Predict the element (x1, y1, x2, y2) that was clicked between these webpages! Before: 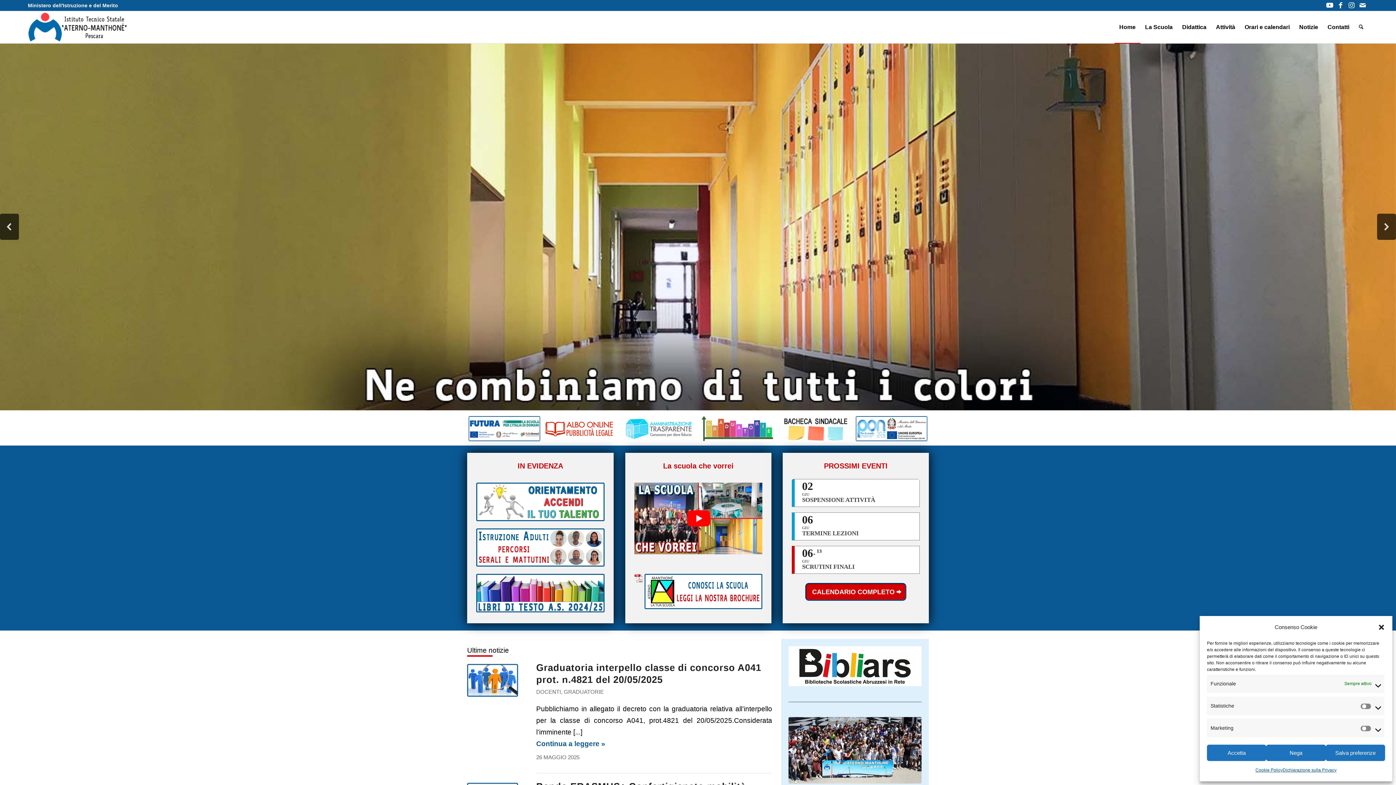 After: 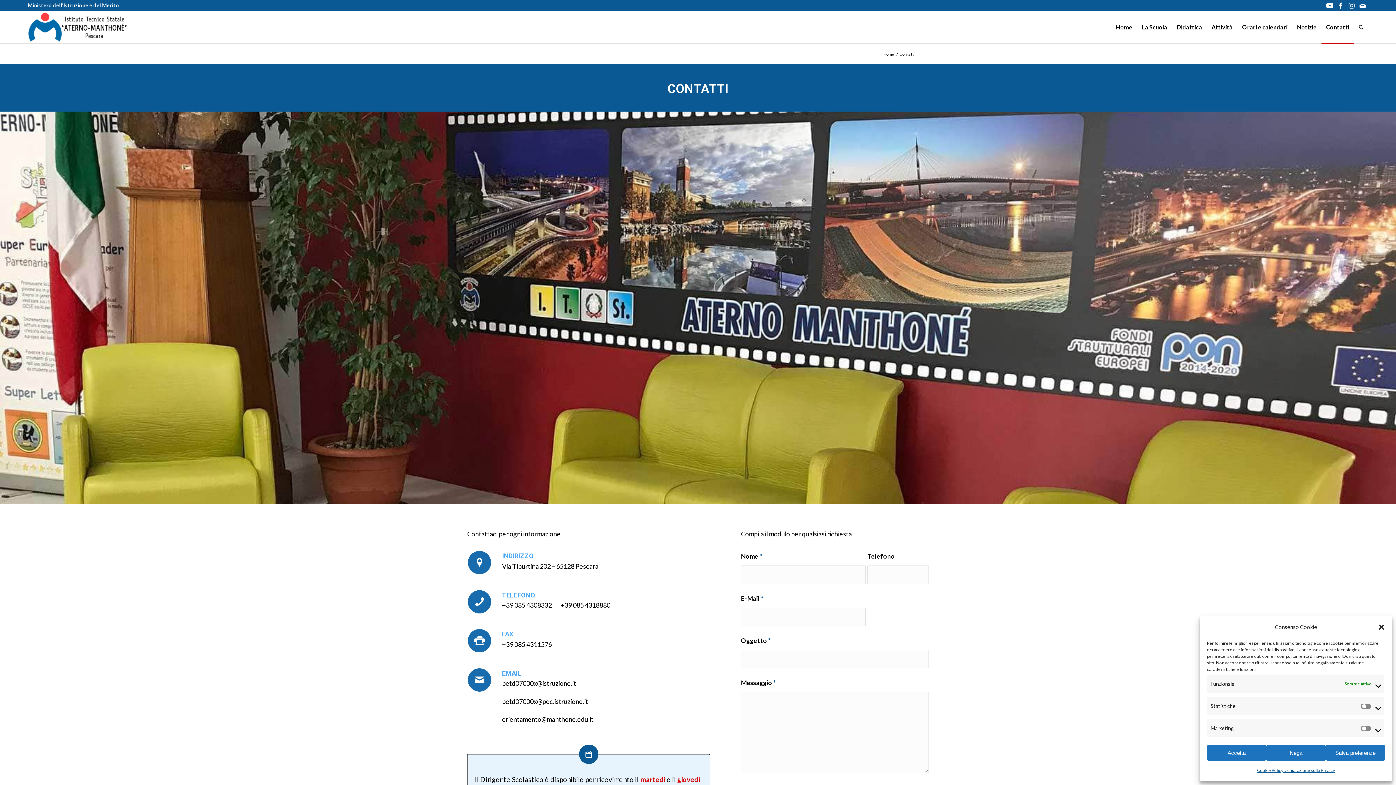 Action: label: Contatti bbox: (1323, 11, 1354, 43)